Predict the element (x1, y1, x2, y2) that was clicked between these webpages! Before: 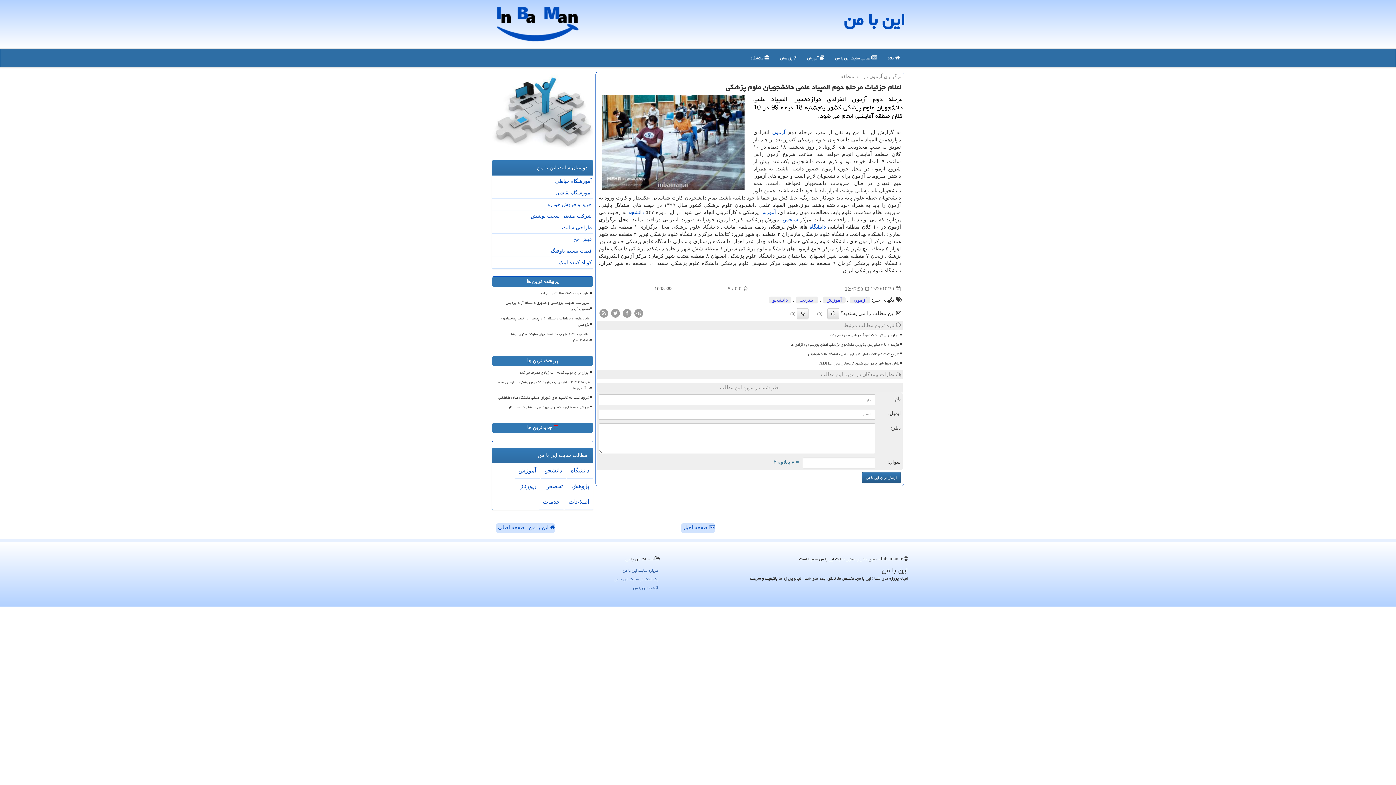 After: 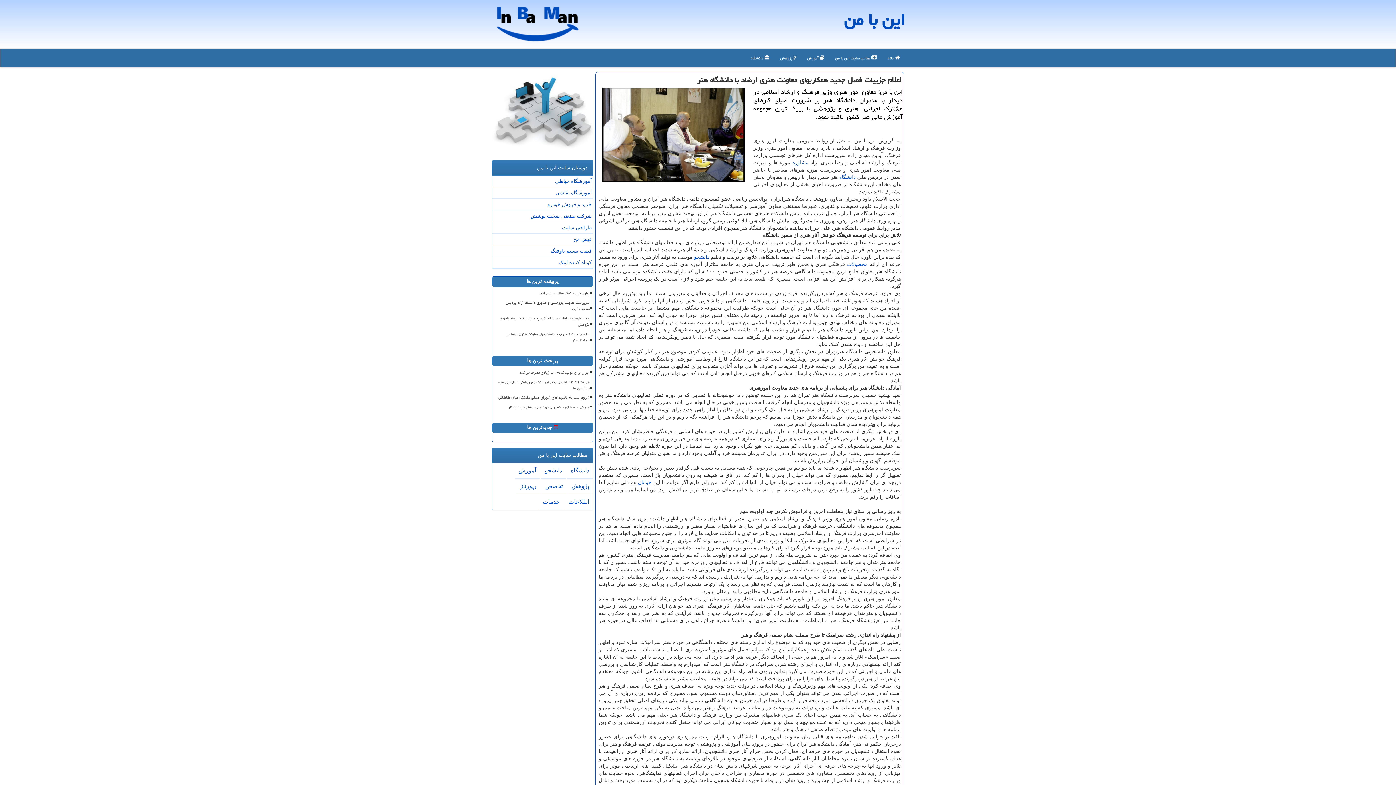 Action: label: اعلام جزییات فصل جدید همکاریهای معاونت هنری ارشاد با دانشگاه هنر bbox: (495, 330, 590, 344)